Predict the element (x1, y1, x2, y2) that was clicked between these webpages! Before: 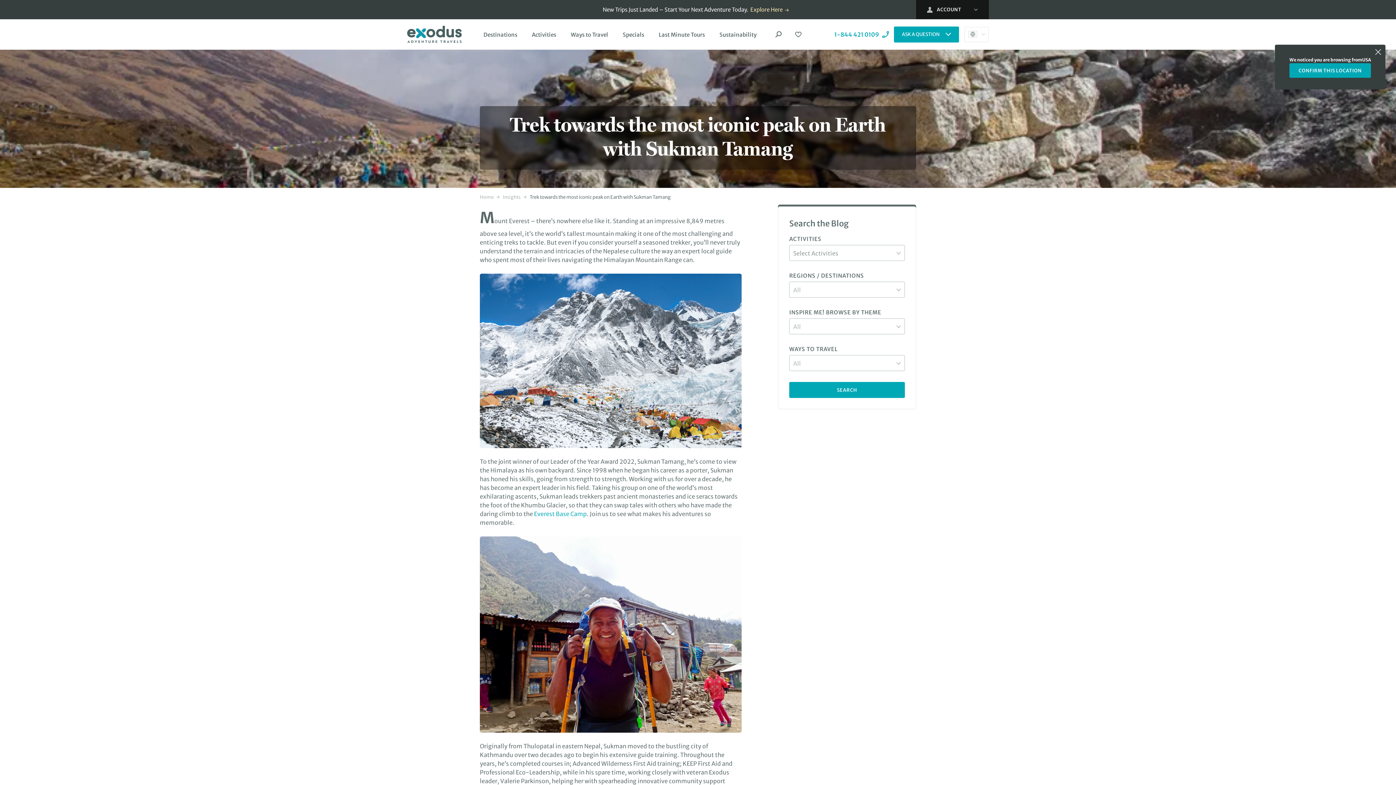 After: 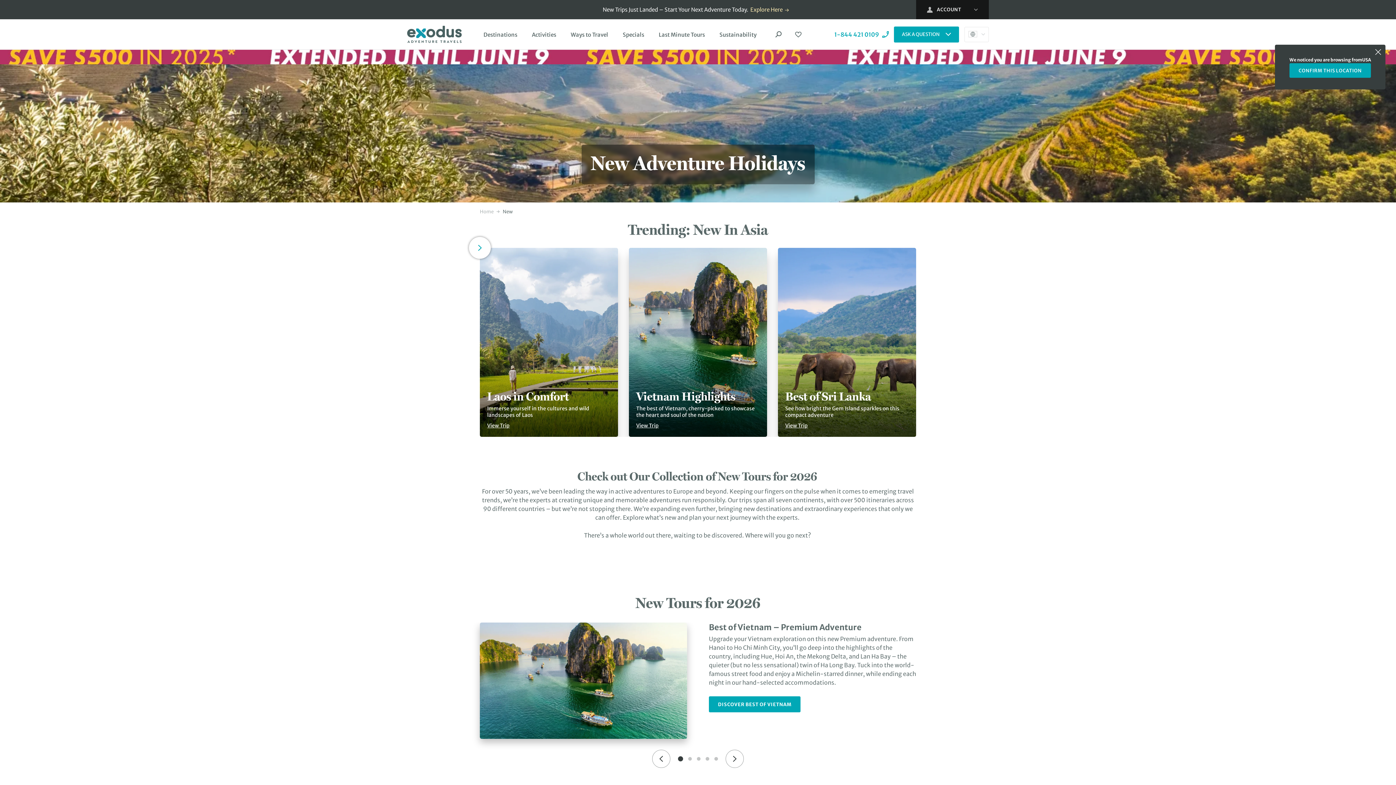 Action: label: Explore Here bbox: (750, 6, 789, 12)